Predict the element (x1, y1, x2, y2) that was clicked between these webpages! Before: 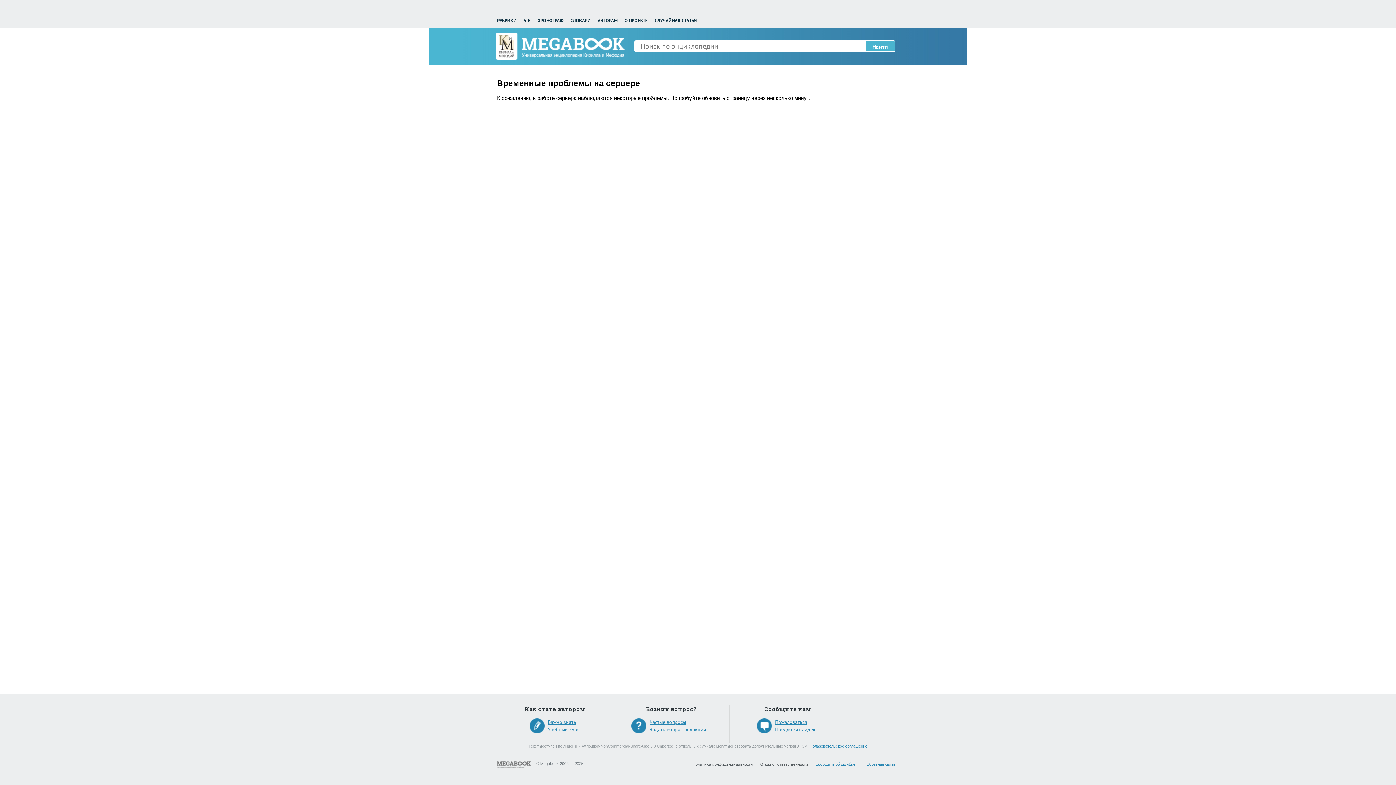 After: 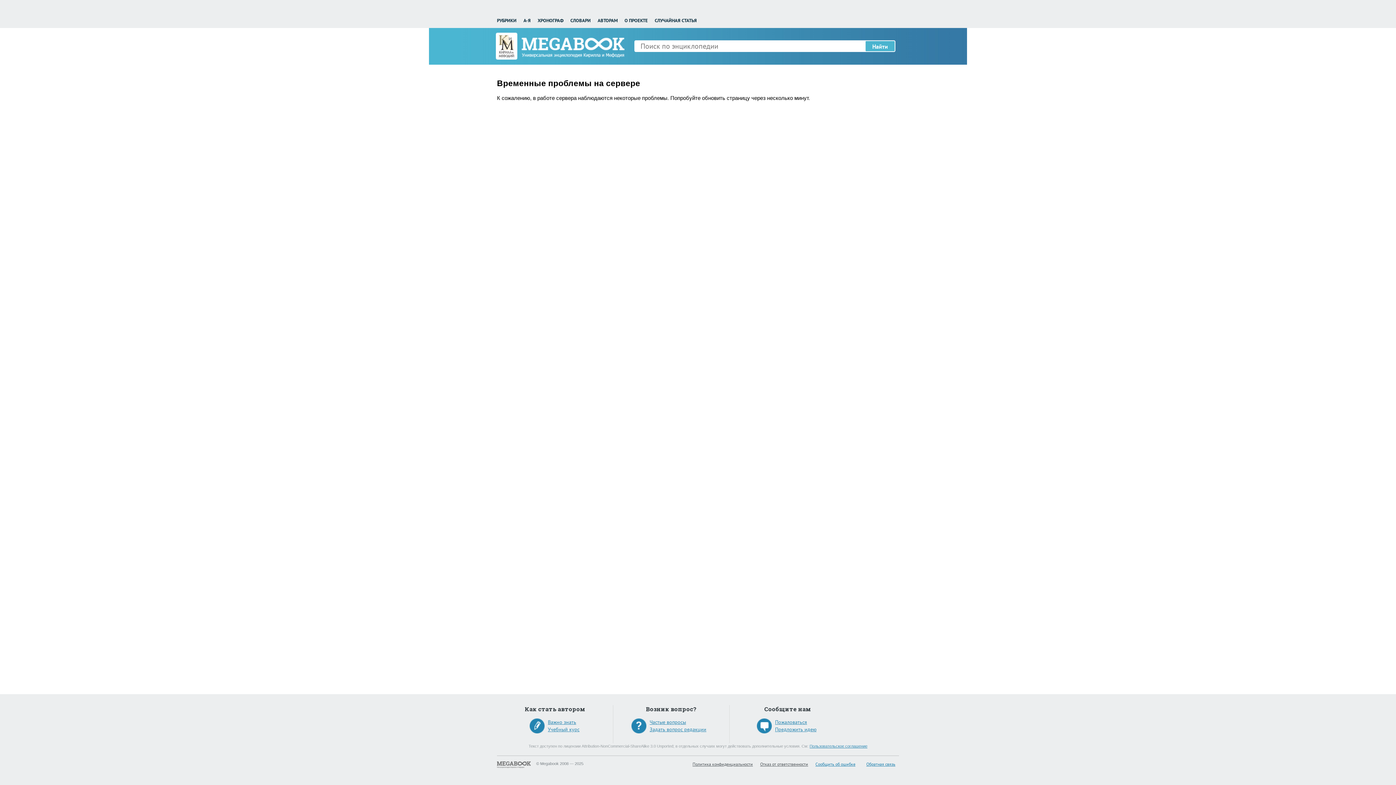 Action: bbox: (624, 17, 648, 23) label: О ПРОЕКТЕ